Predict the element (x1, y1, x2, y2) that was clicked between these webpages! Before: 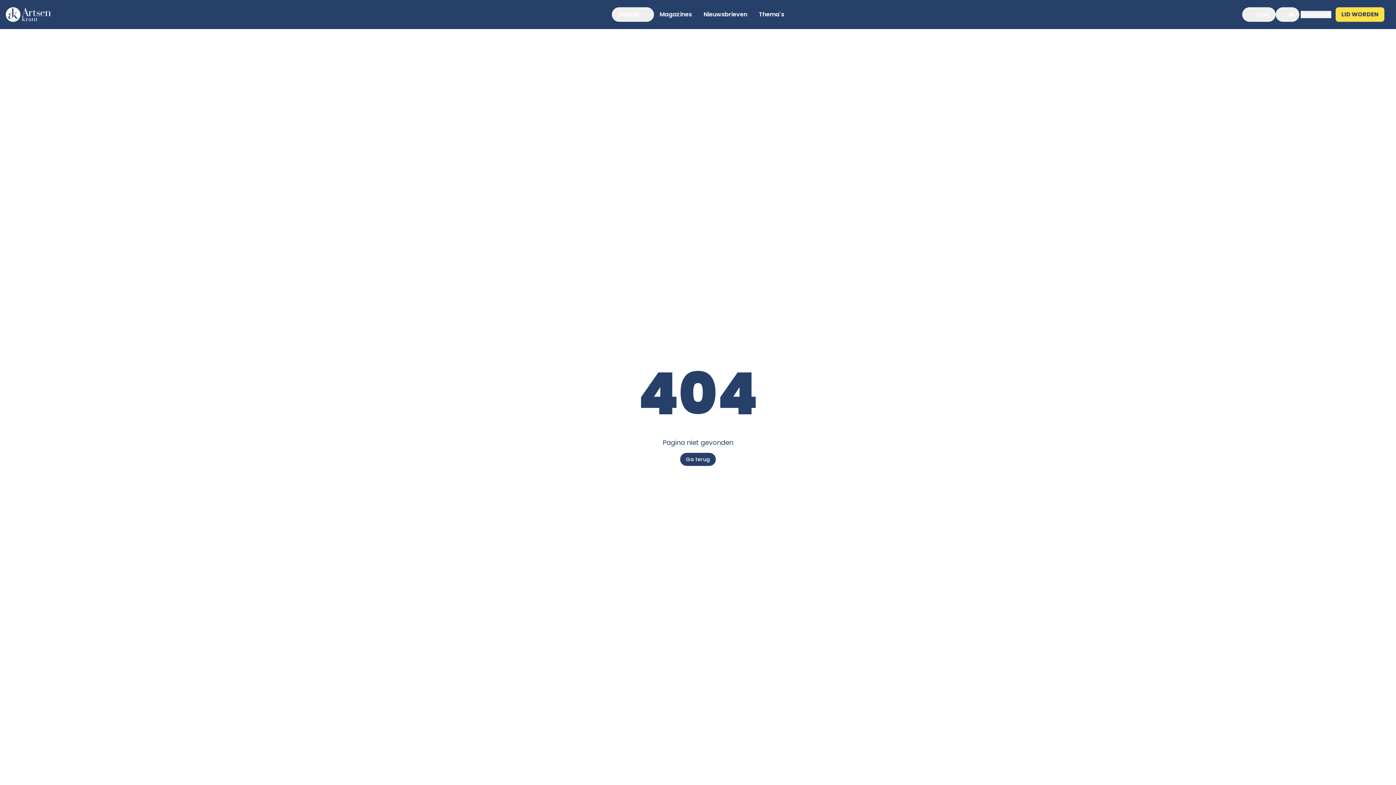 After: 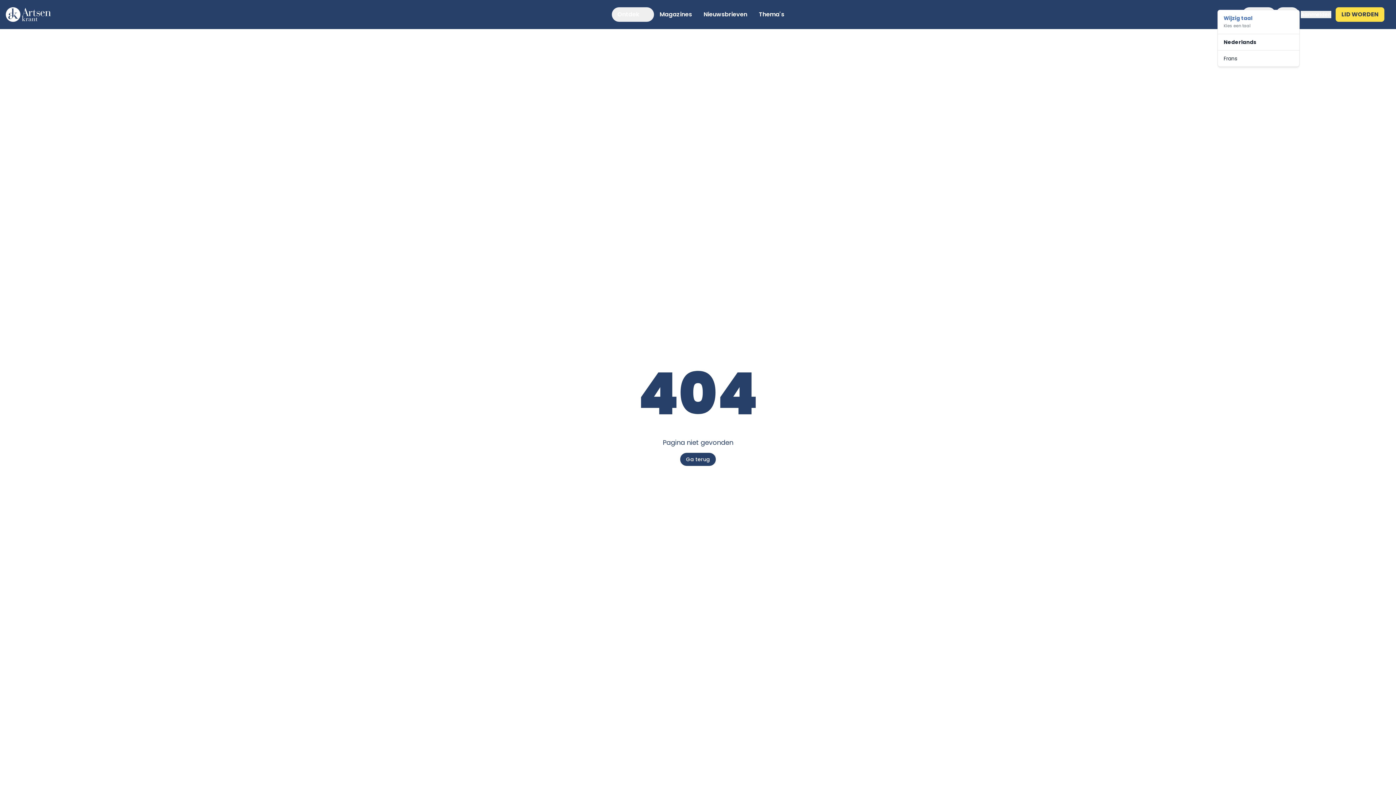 Action: label: NL bbox: (1276, 7, 1299, 21)